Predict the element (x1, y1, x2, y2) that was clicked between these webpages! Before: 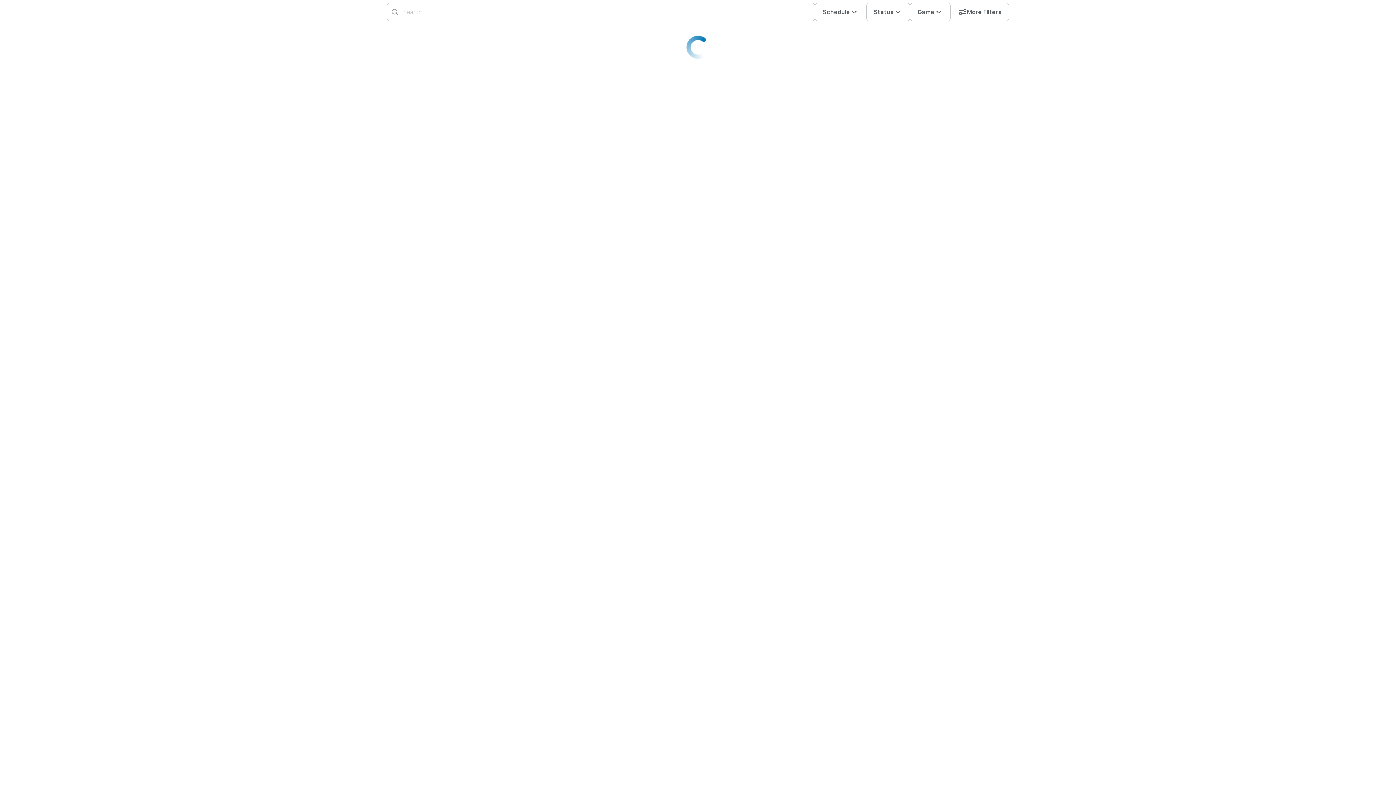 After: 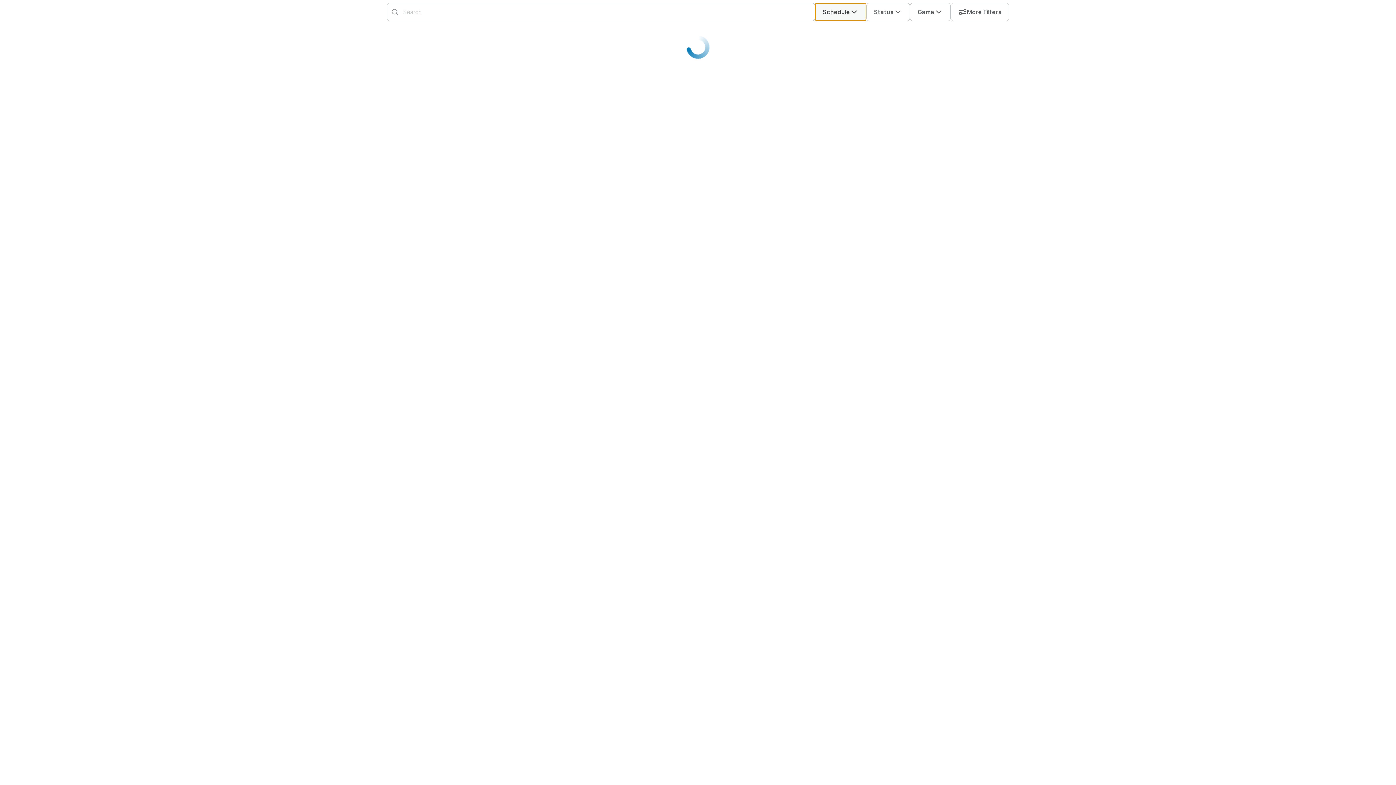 Action: label: Schedule bbox: (815, 2, 866, 21)